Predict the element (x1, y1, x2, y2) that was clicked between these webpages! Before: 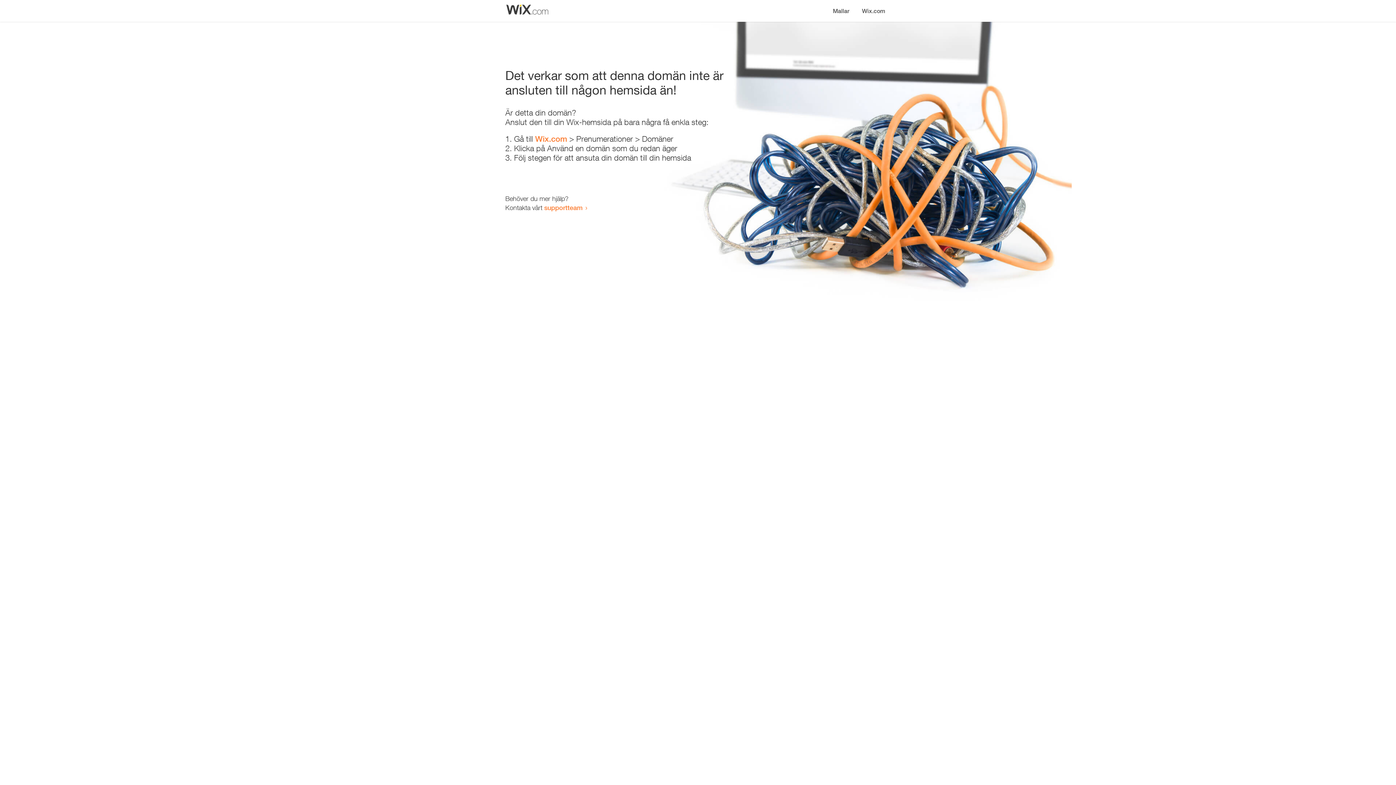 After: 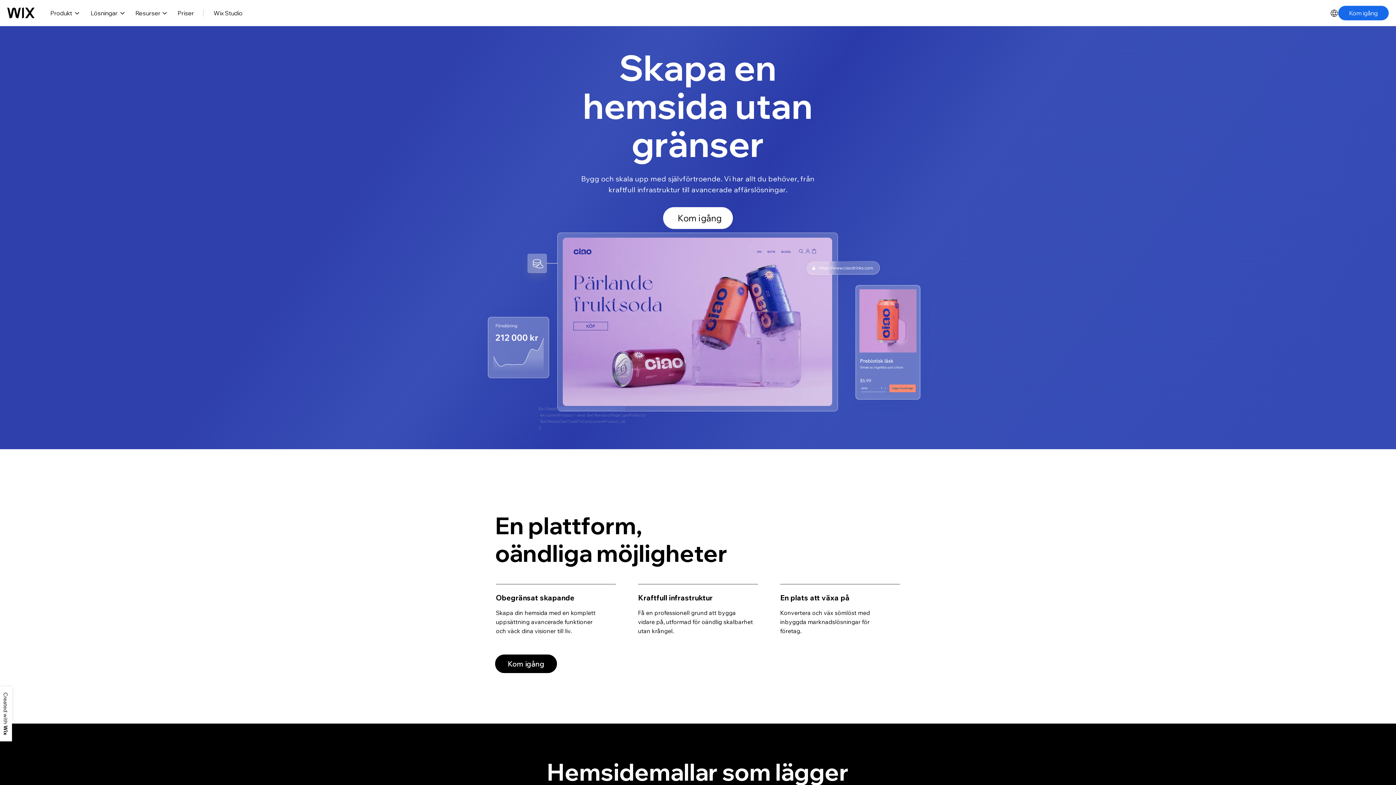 Action: bbox: (856, 0, 890, 14) label: Wix.com